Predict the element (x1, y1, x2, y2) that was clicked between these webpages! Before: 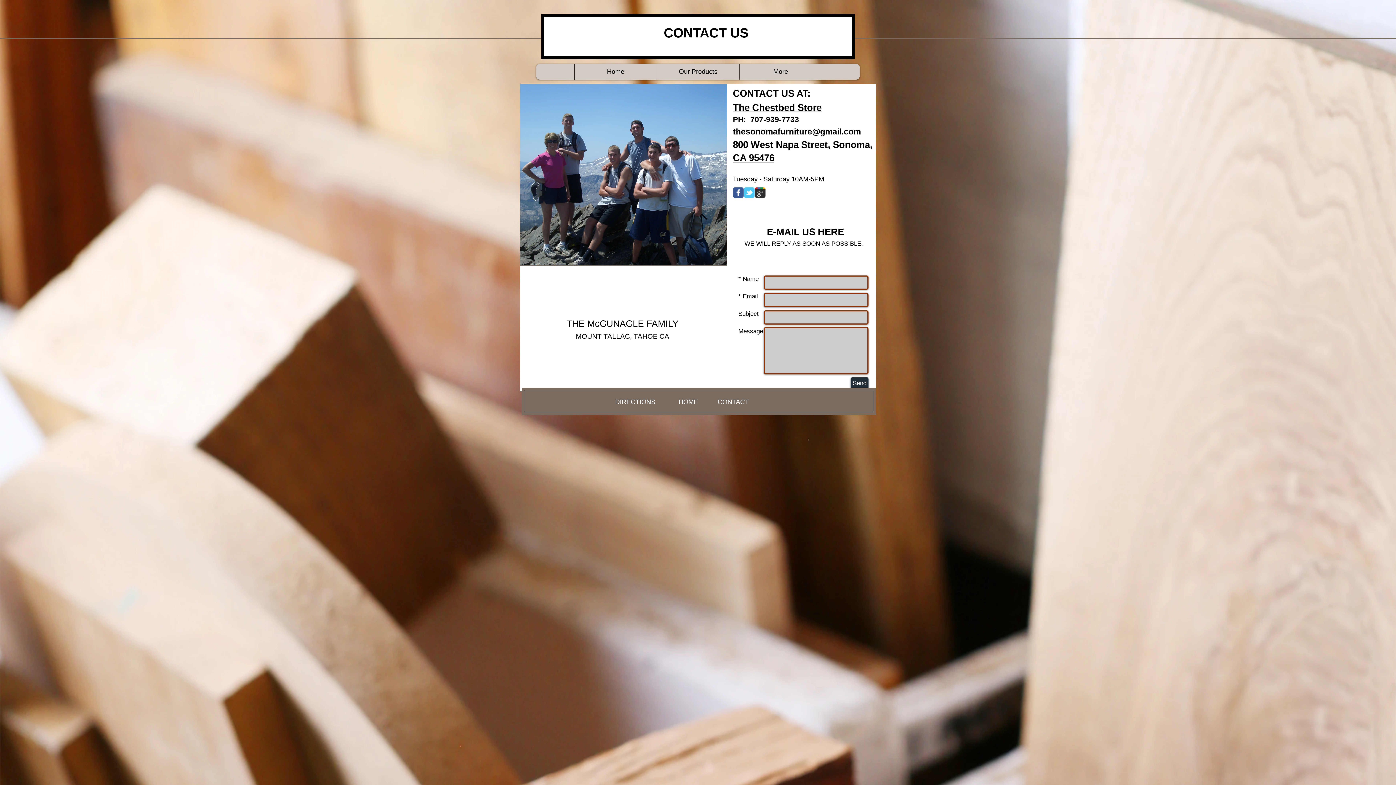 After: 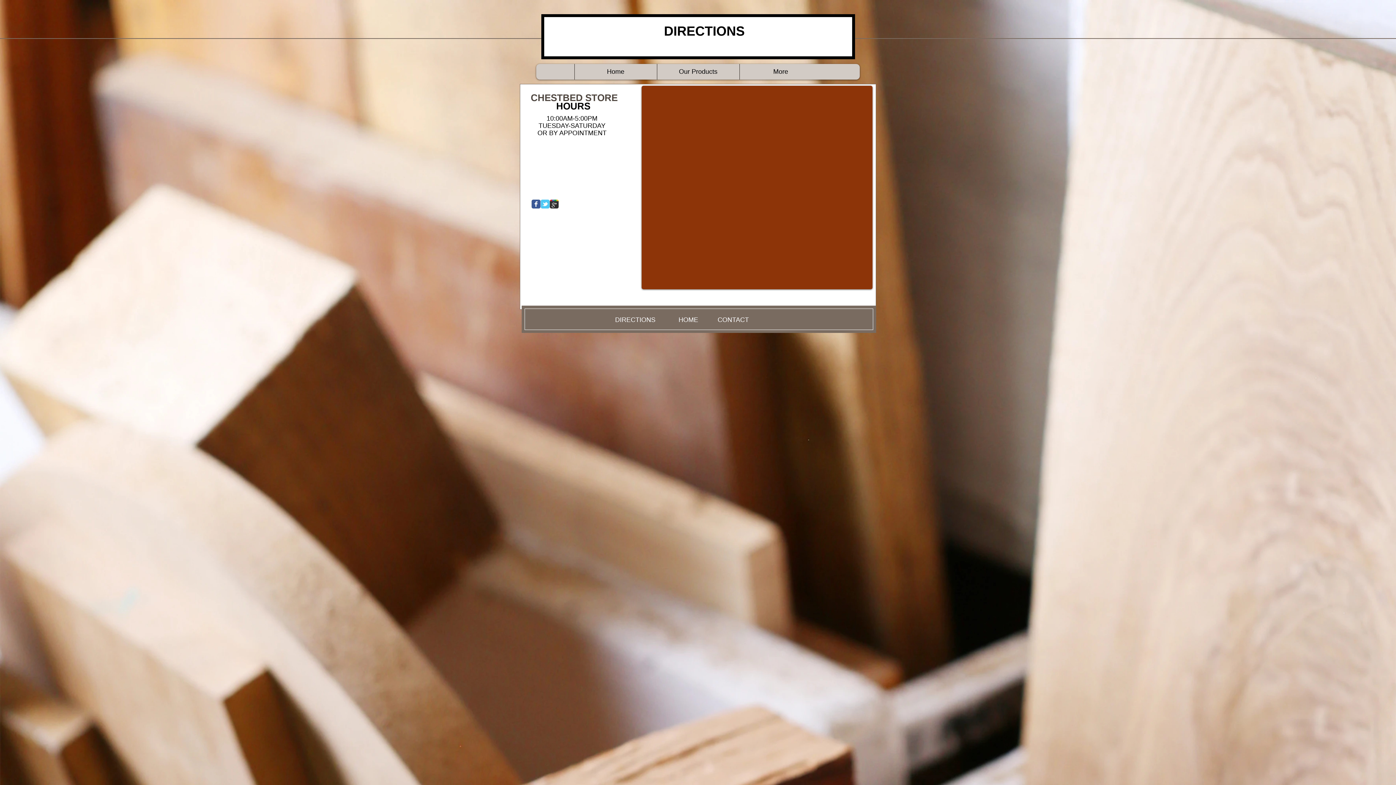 Action: bbox: (610, 397, 660, 407) label: DIRECTIONS